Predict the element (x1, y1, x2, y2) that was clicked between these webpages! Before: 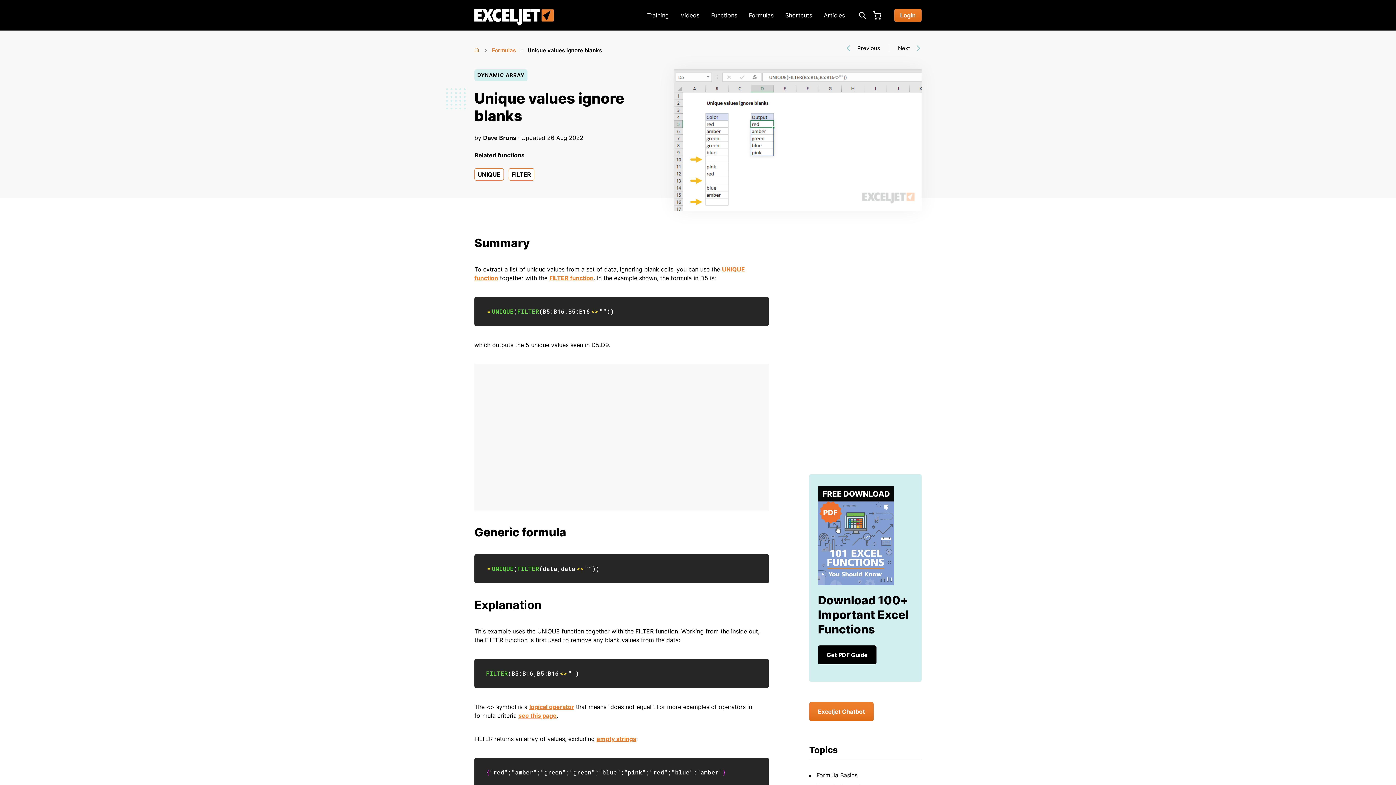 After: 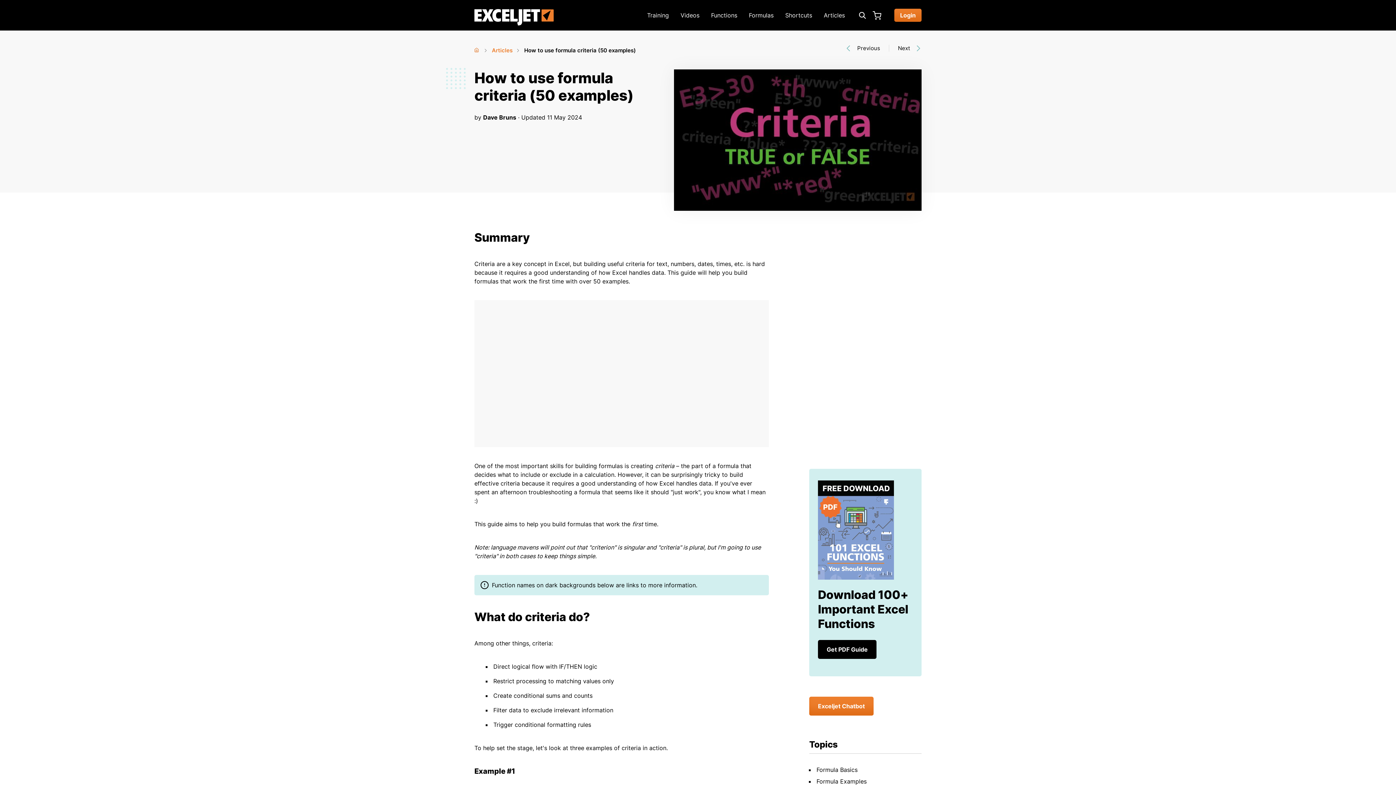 Action: bbox: (518, 712, 556, 719) label: see this page